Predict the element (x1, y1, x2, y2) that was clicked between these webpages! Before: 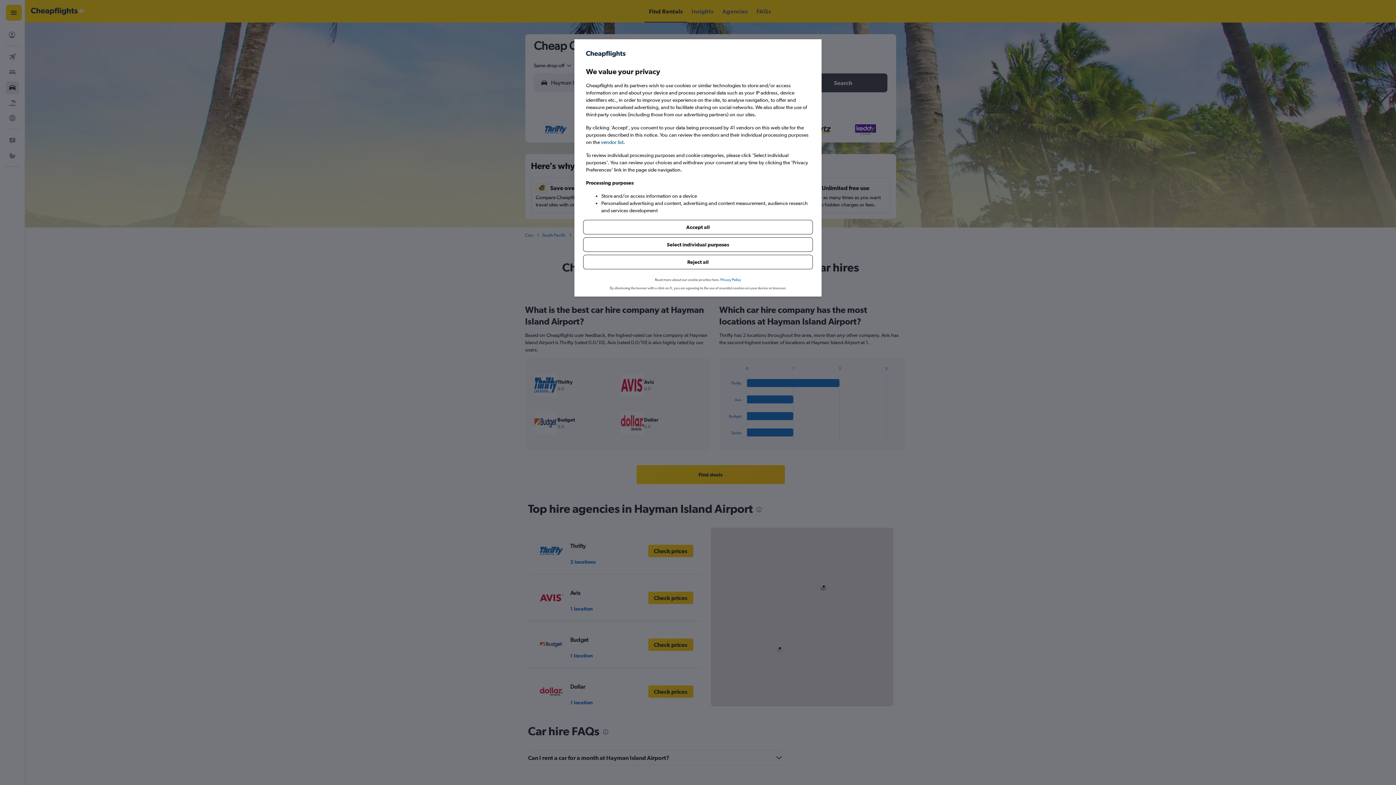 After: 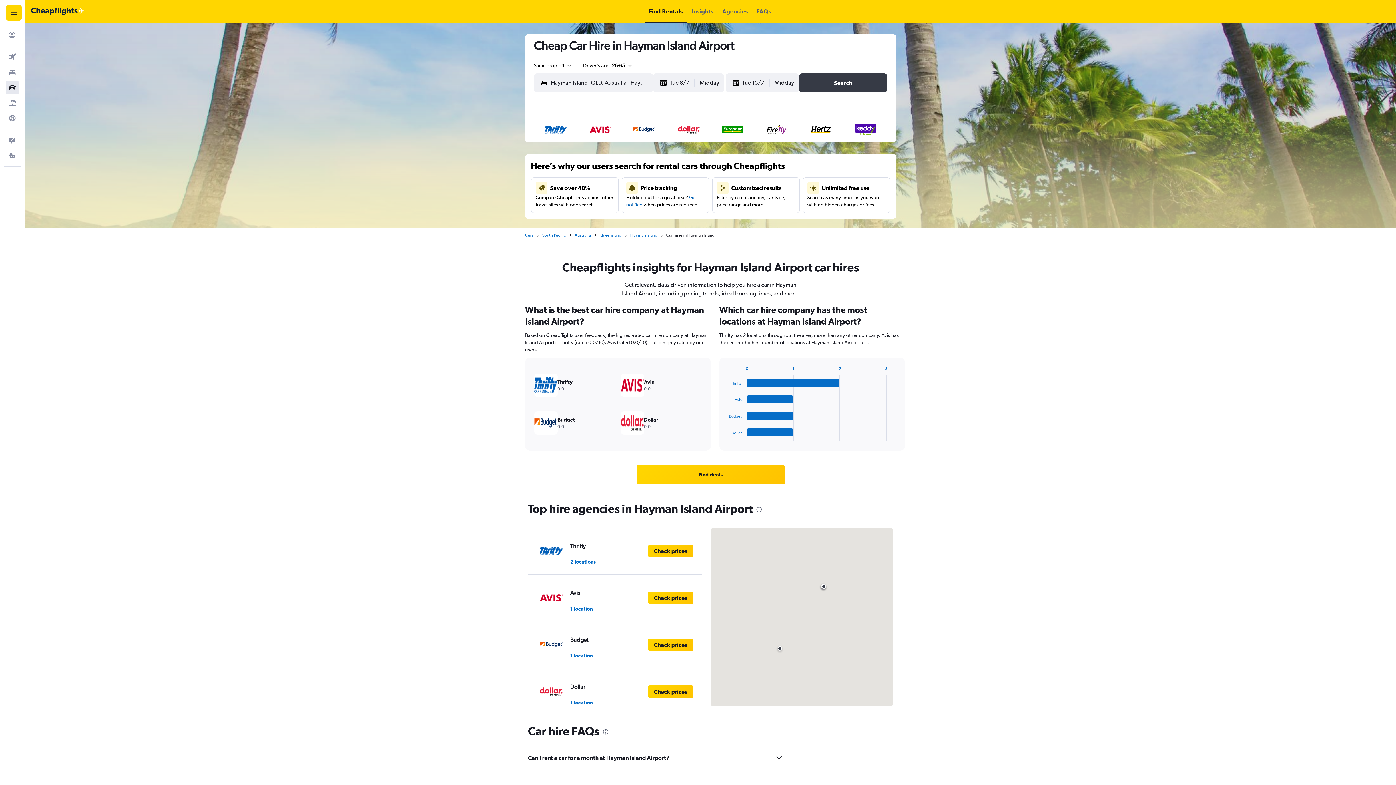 Action: bbox: (583, 220, 813, 234) label: Accept all